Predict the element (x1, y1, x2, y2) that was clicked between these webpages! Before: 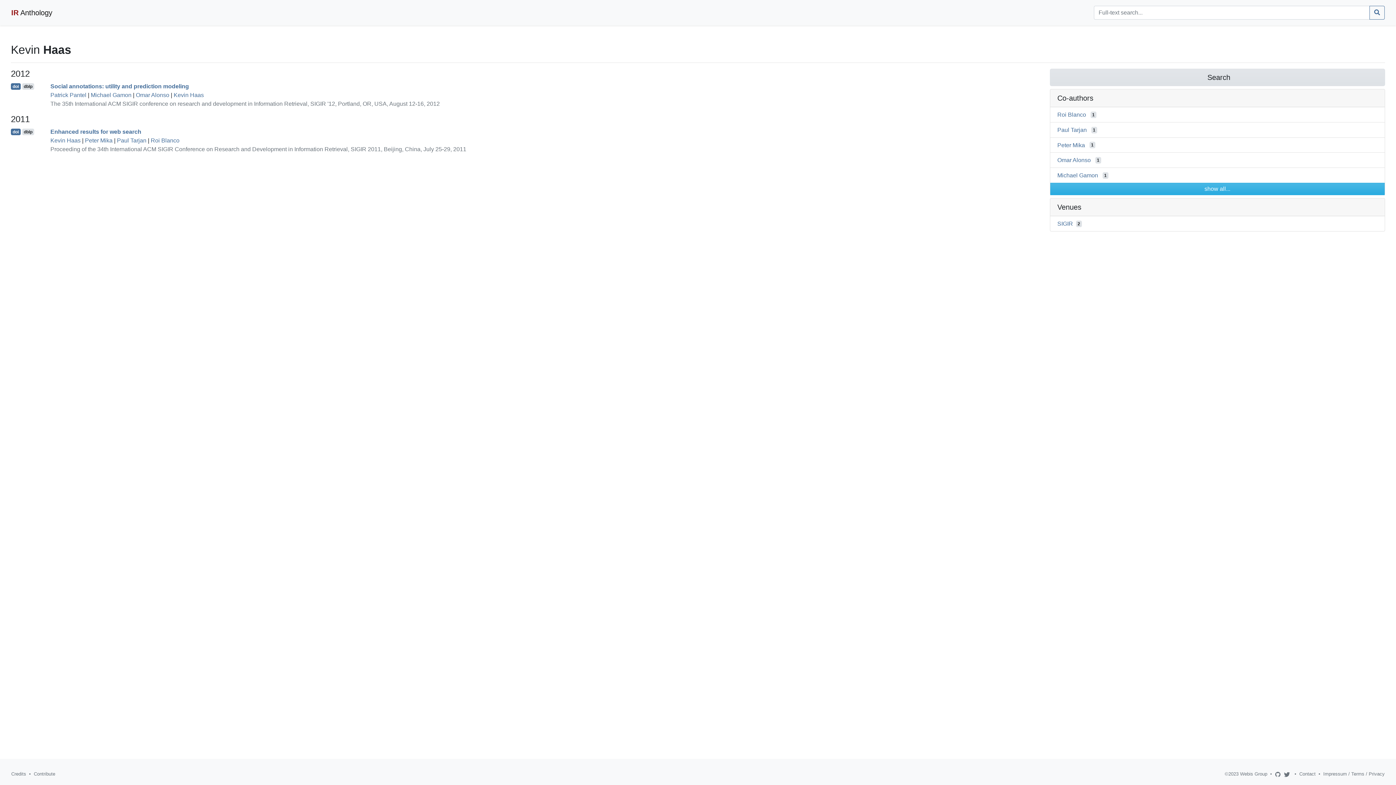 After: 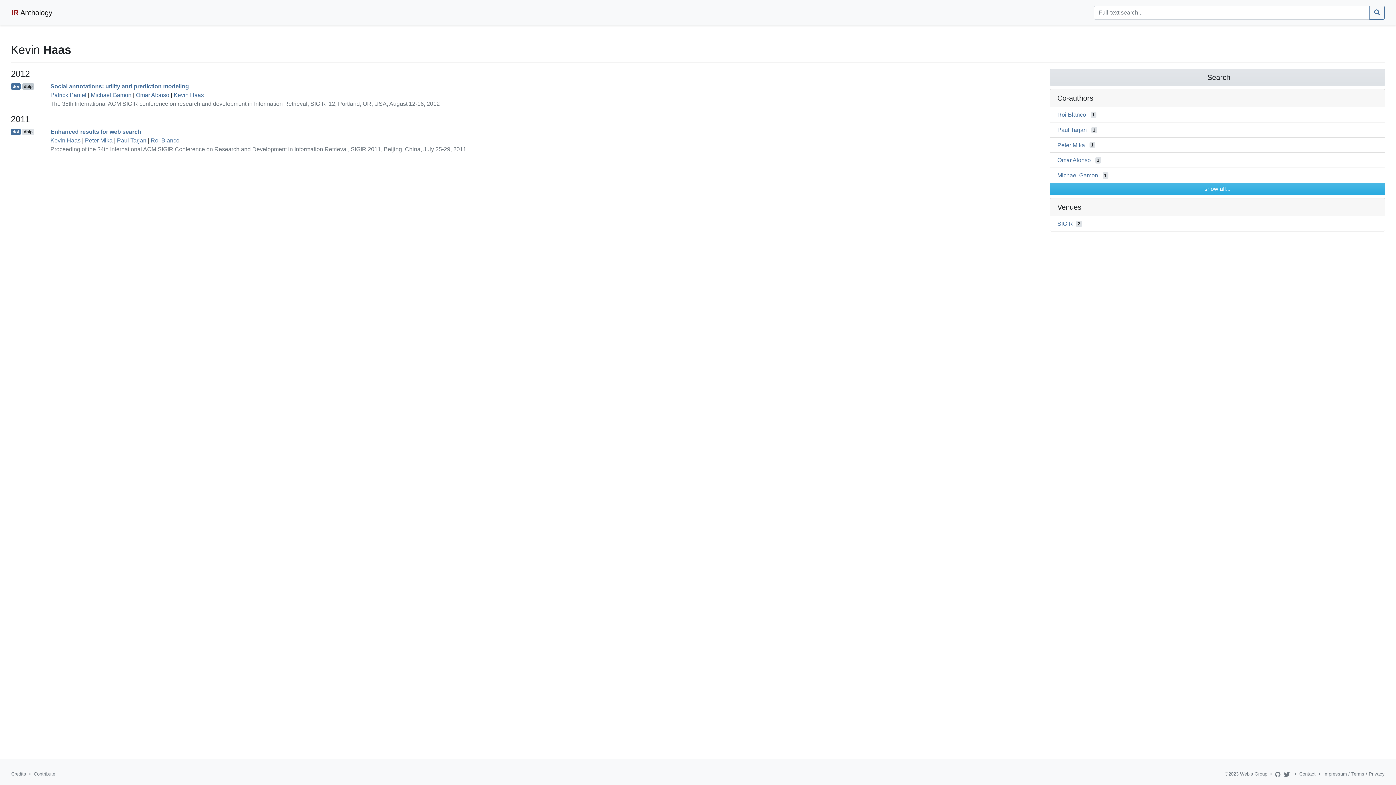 Action: label: dblp bbox: (22, 83, 34, 89)